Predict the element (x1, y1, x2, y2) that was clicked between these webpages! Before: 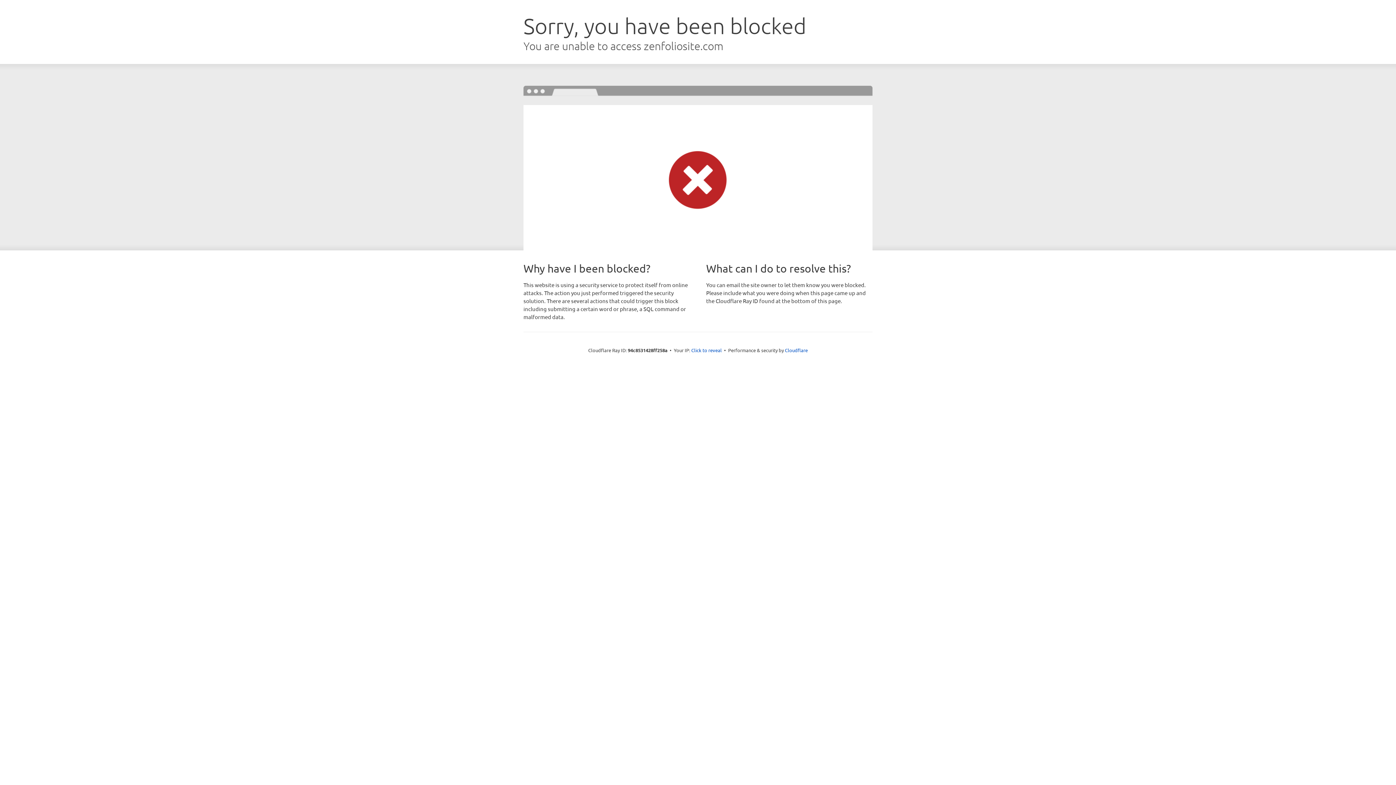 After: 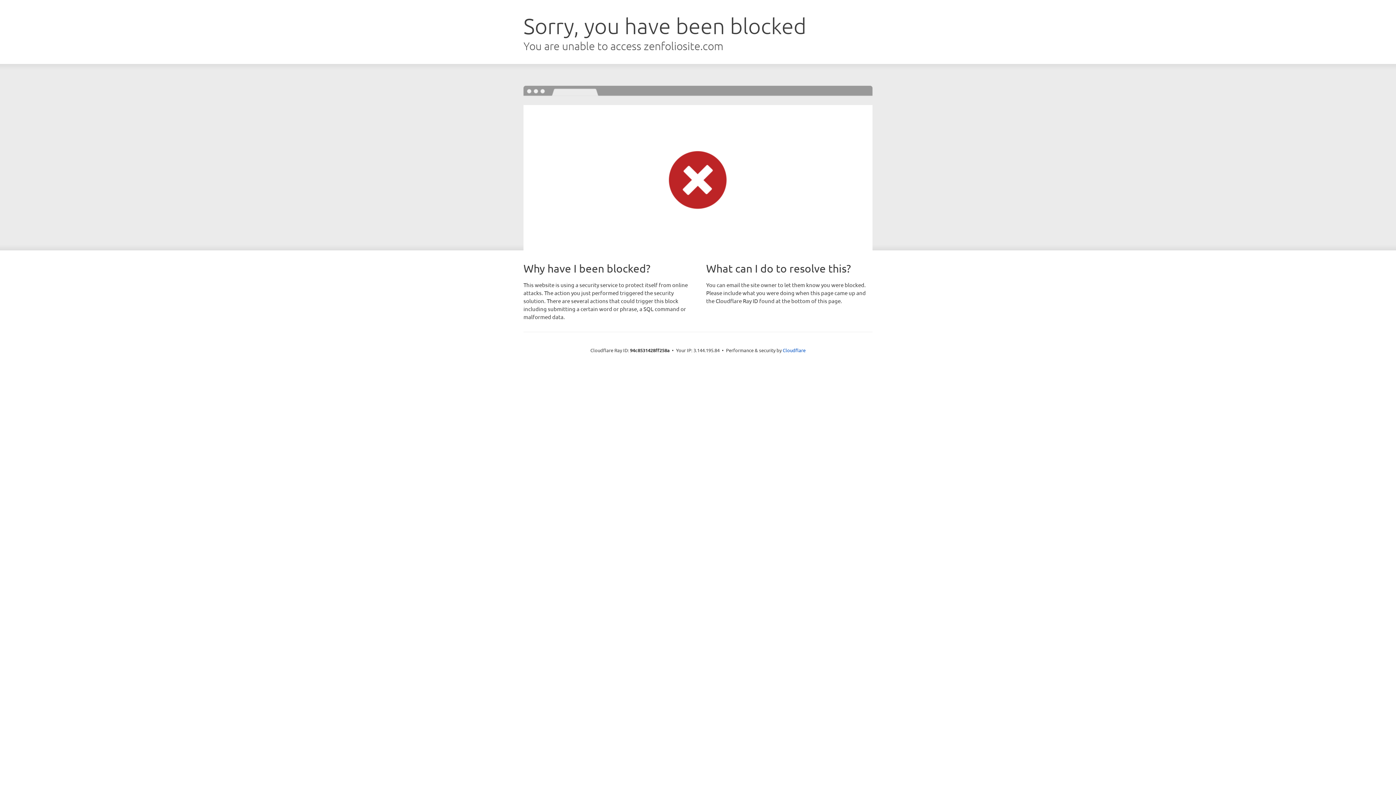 Action: label: Click to reveal bbox: (691, 346, 722, 353)